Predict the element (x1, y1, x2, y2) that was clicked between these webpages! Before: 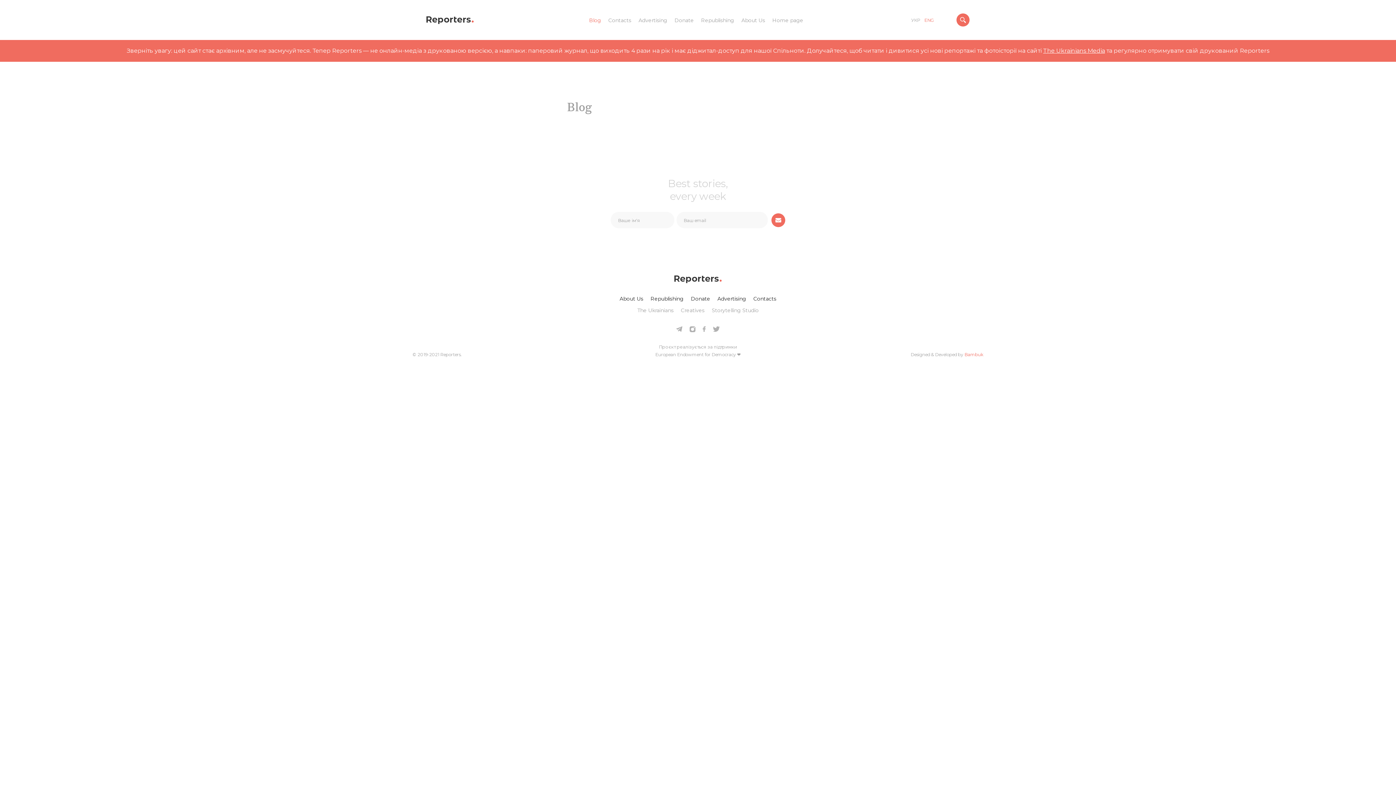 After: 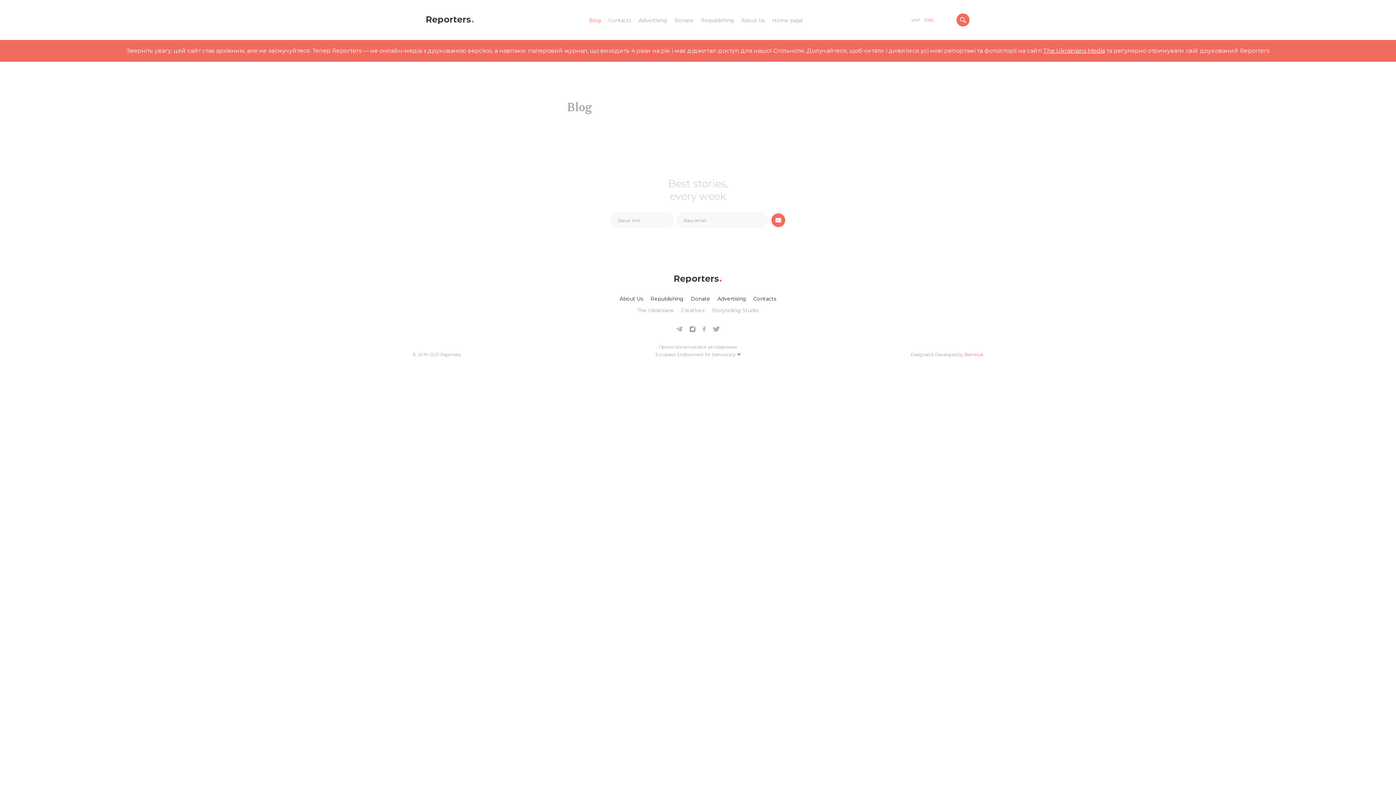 Action: bbox: (689, 326, 695, 332)